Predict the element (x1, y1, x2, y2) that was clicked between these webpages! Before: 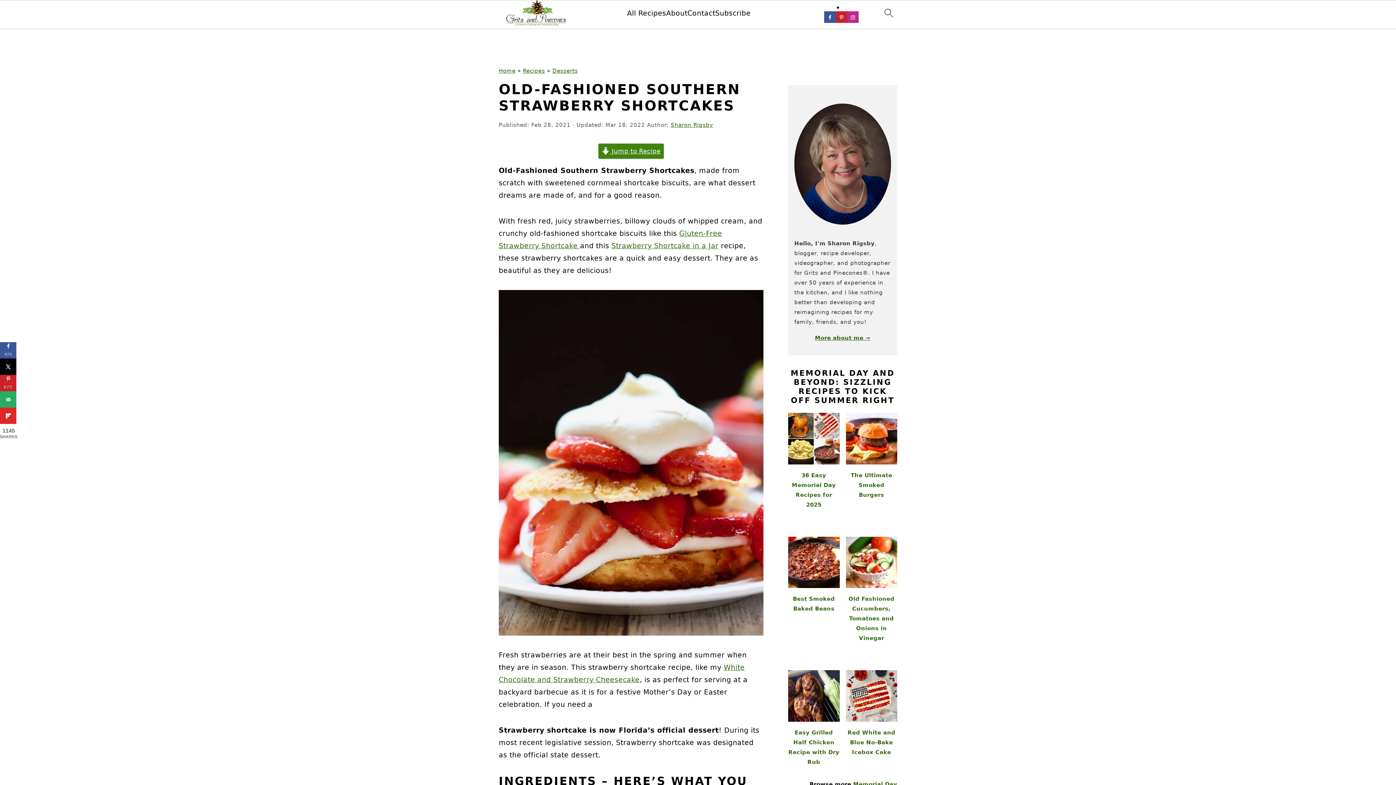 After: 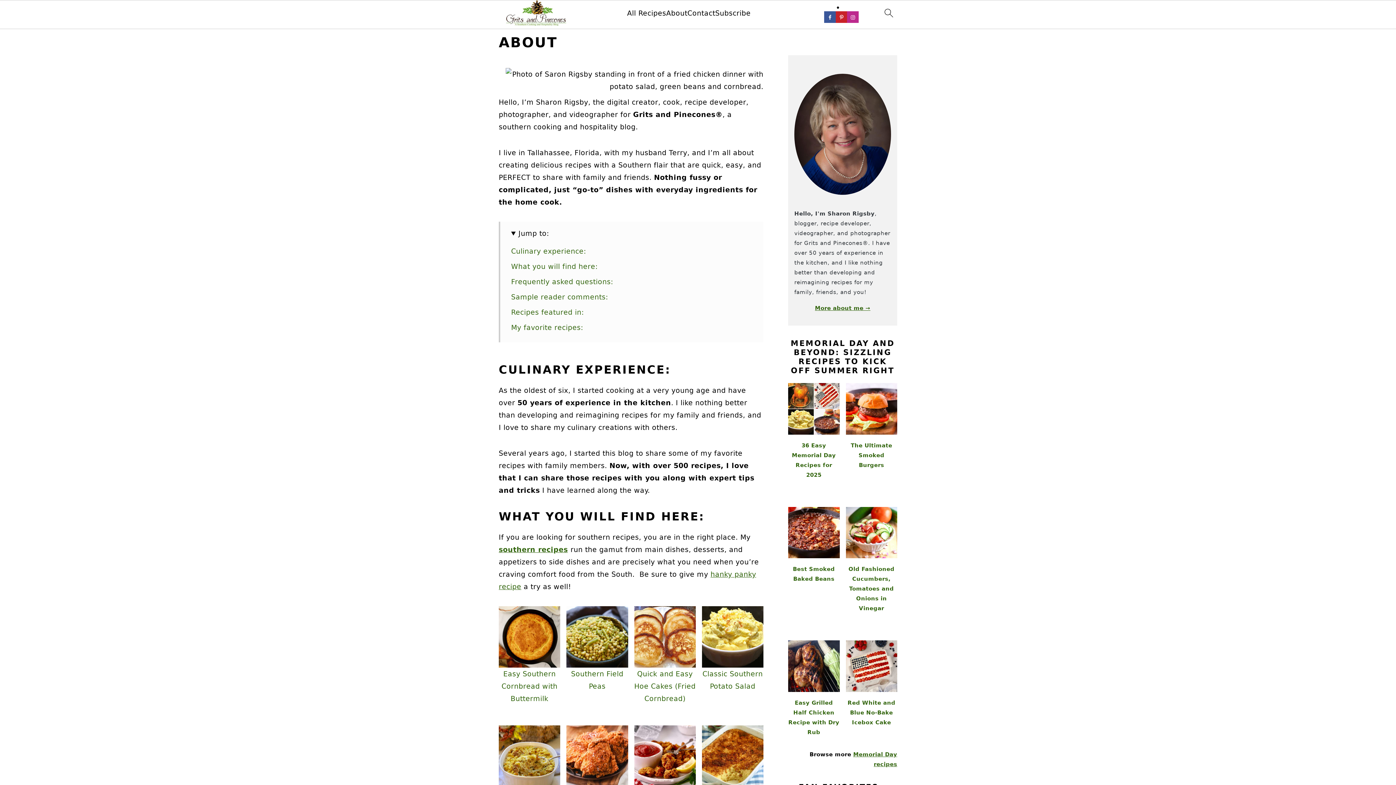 Action: bbox: (666, 9, 687, 17) label: About